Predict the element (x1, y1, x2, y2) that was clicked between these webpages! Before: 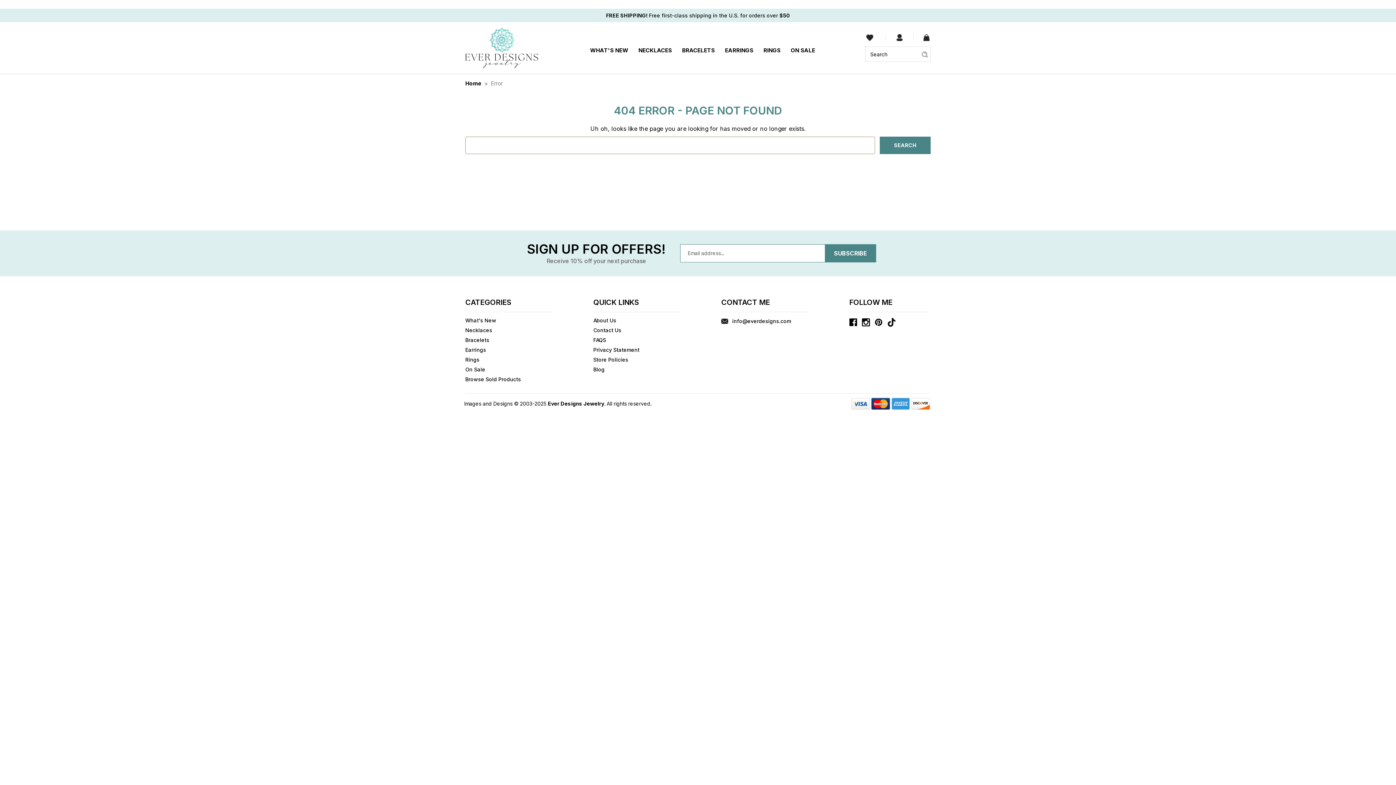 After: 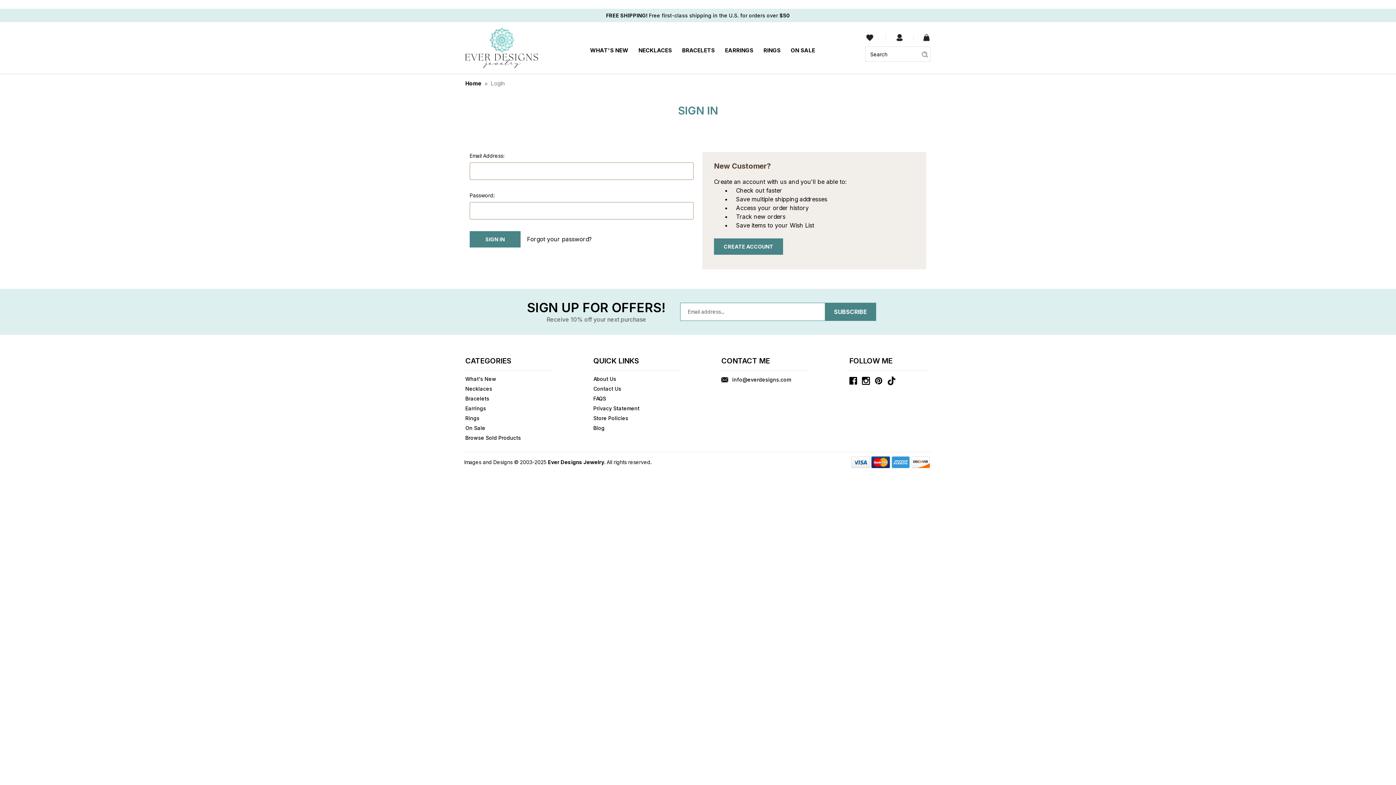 Action: label: Wish Lists bbox: (866, 34, 873, 41)